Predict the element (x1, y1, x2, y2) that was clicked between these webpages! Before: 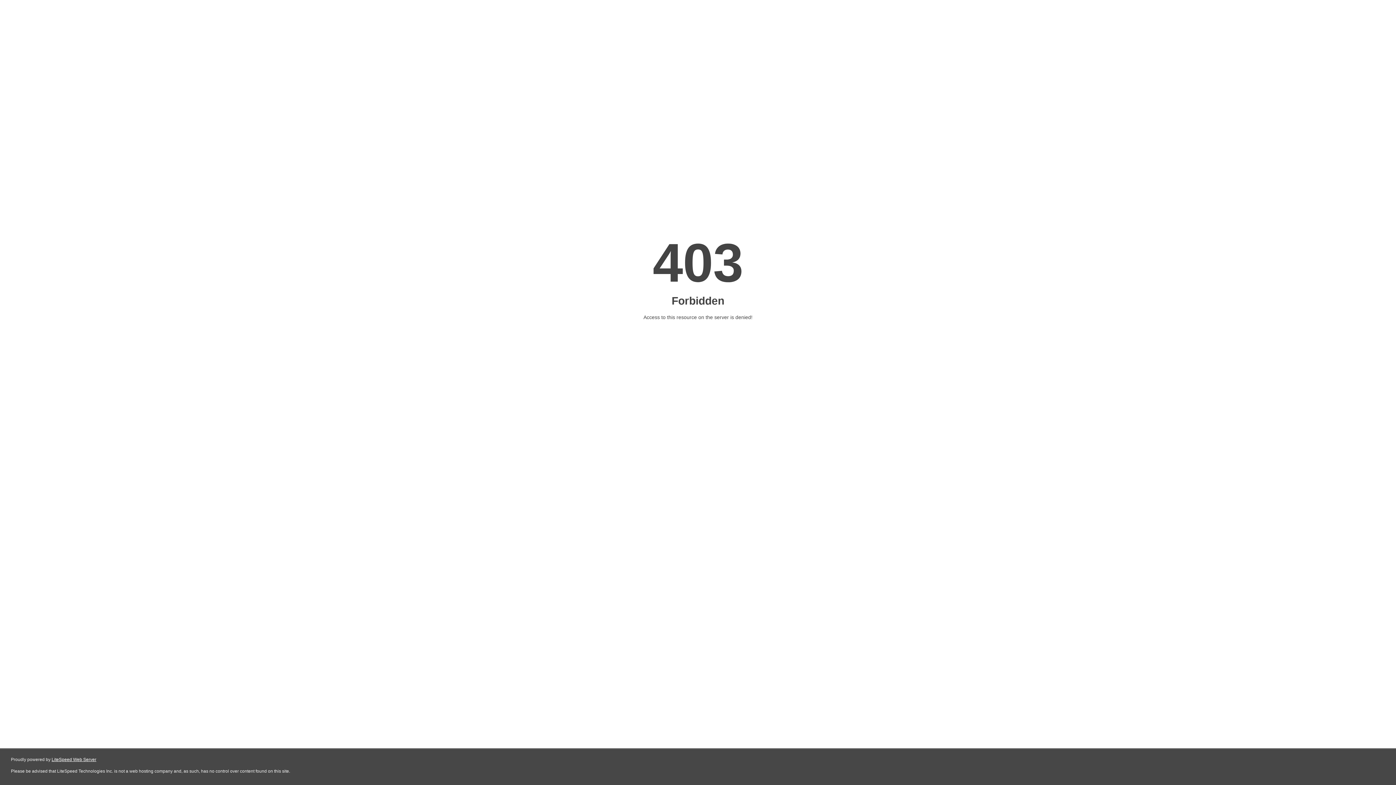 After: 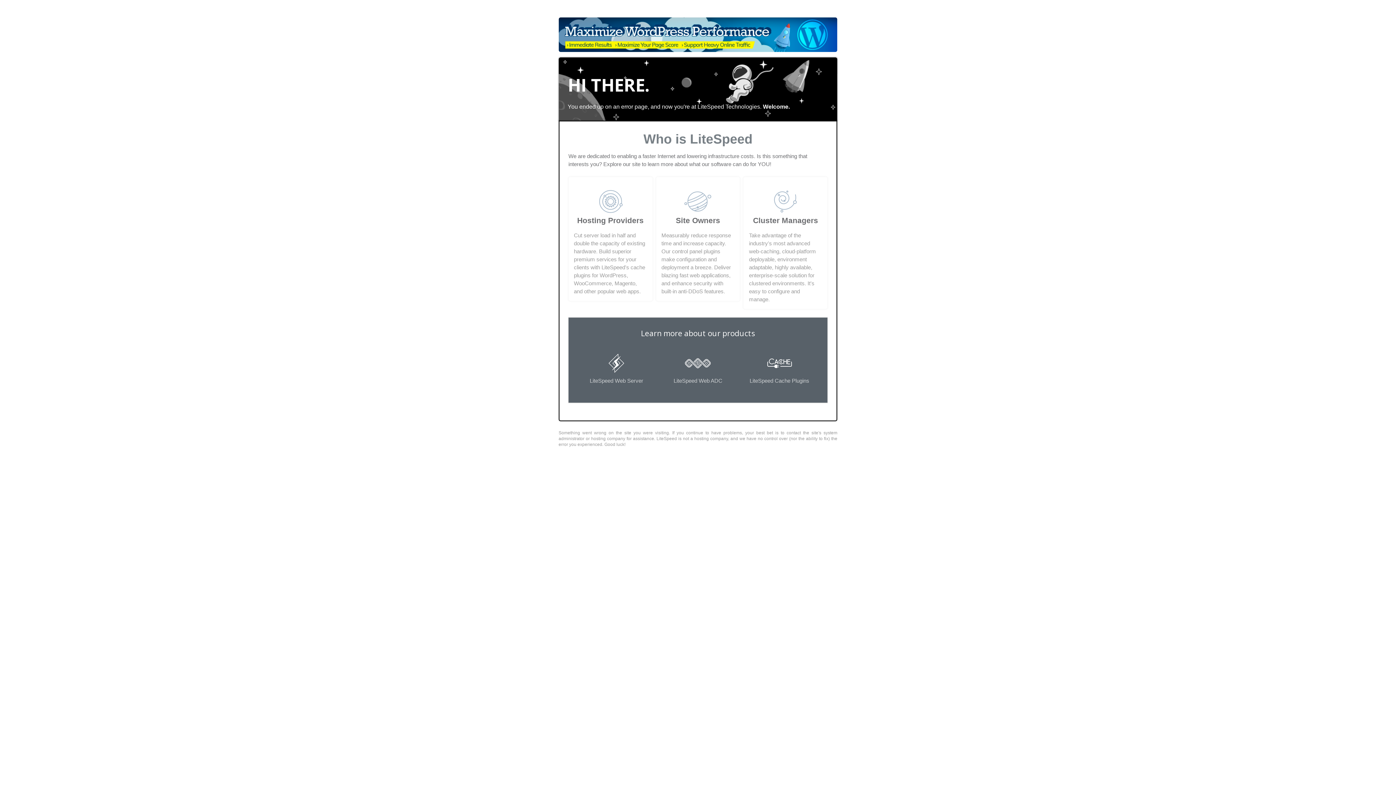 Action: label: LiteSpeed Web Server bbox: (51, 757, 96, 762)